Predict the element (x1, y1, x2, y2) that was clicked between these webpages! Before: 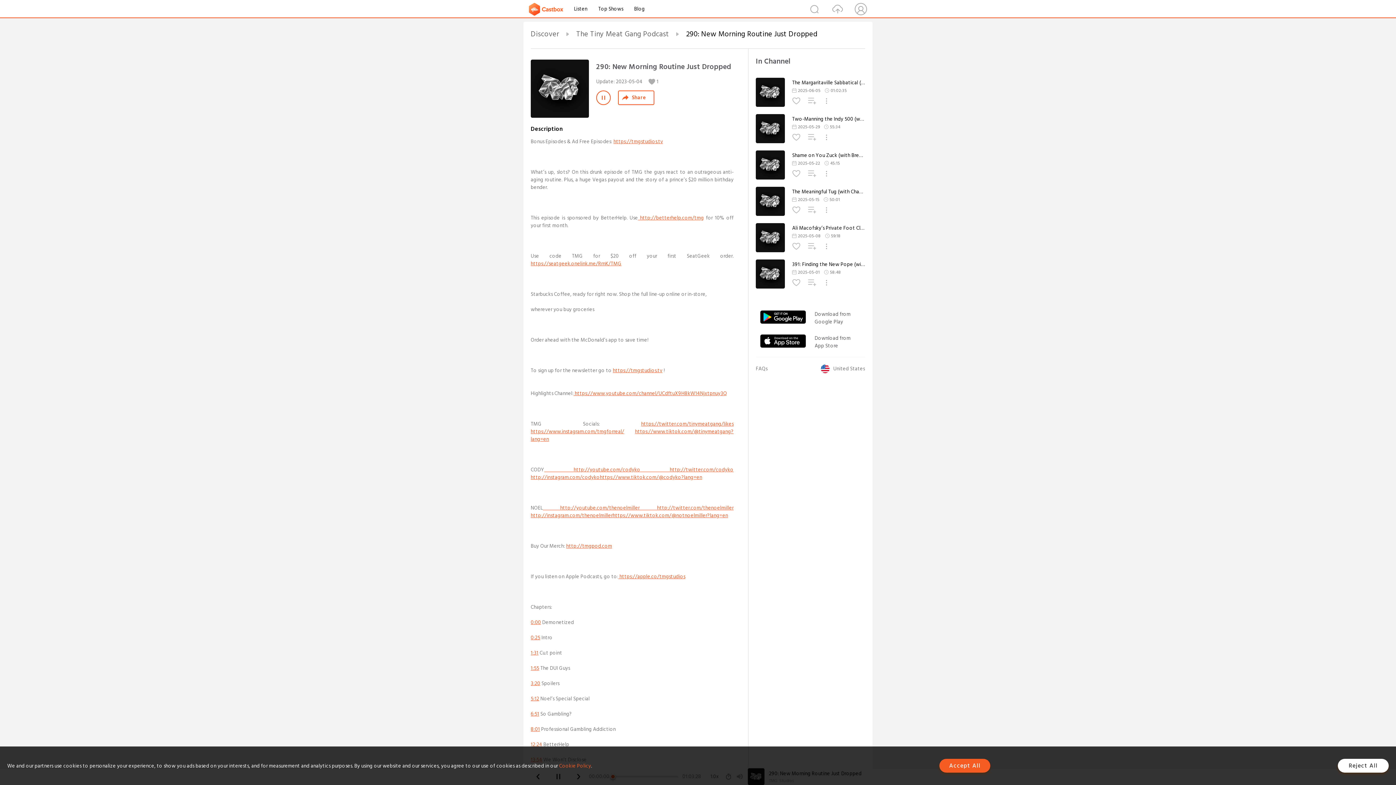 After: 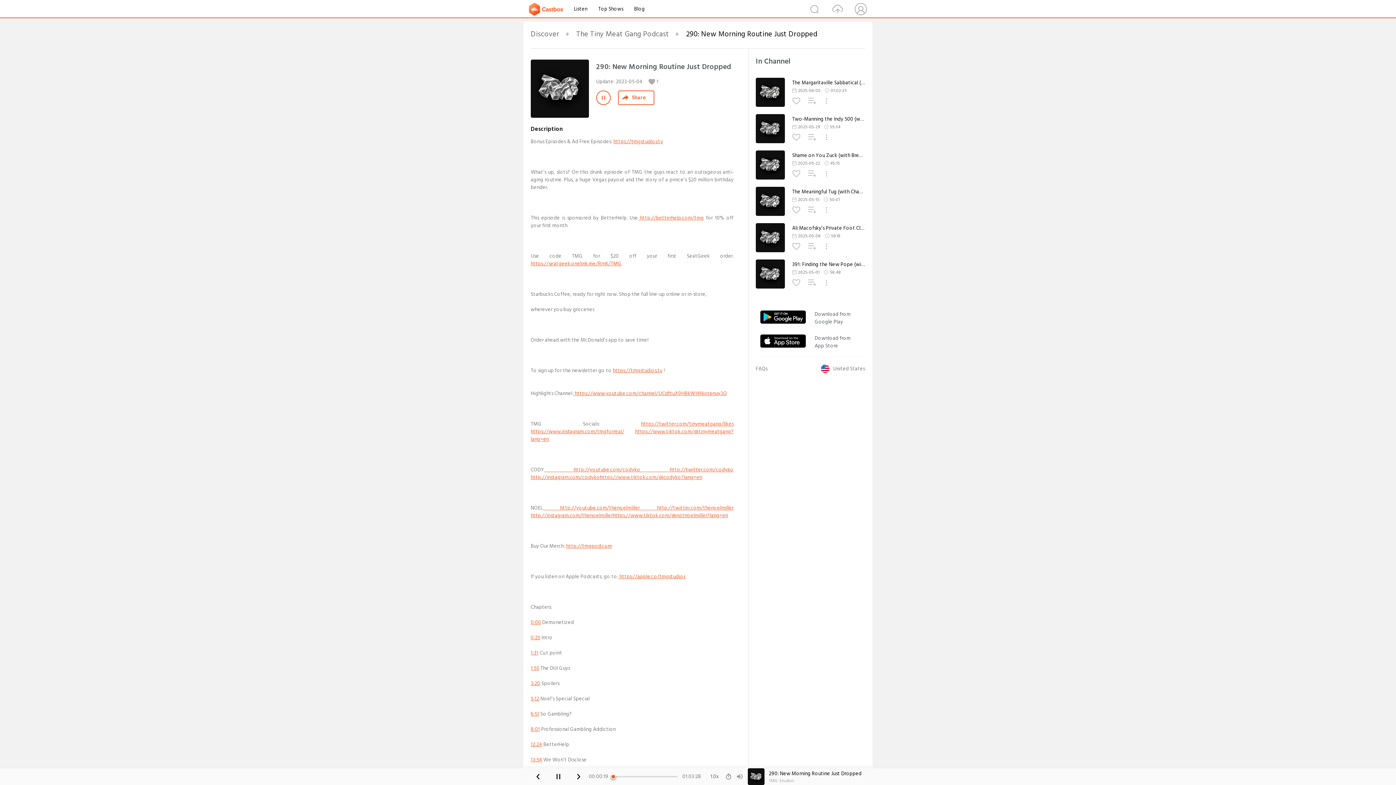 Action: bbox: (1338, 759, 1389, 773) label: Reject All